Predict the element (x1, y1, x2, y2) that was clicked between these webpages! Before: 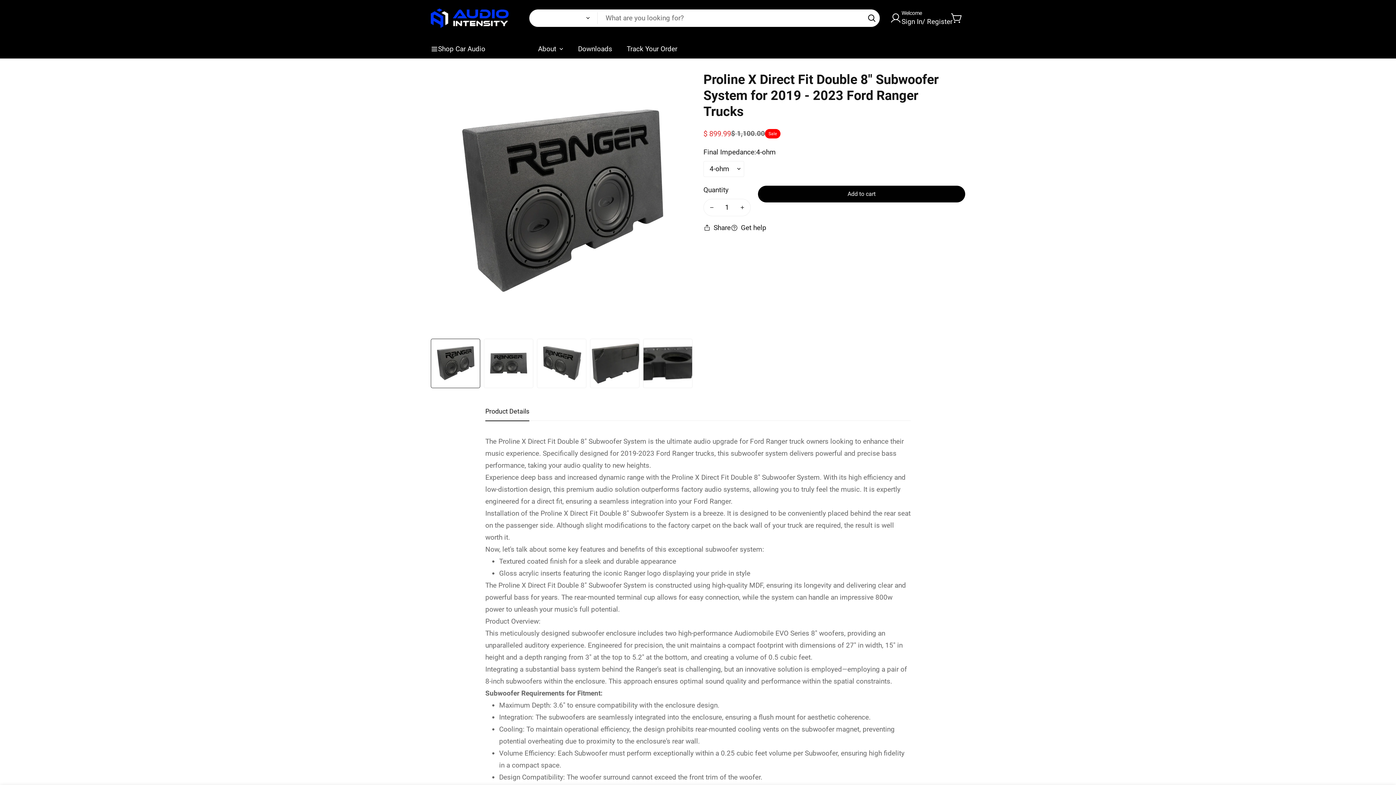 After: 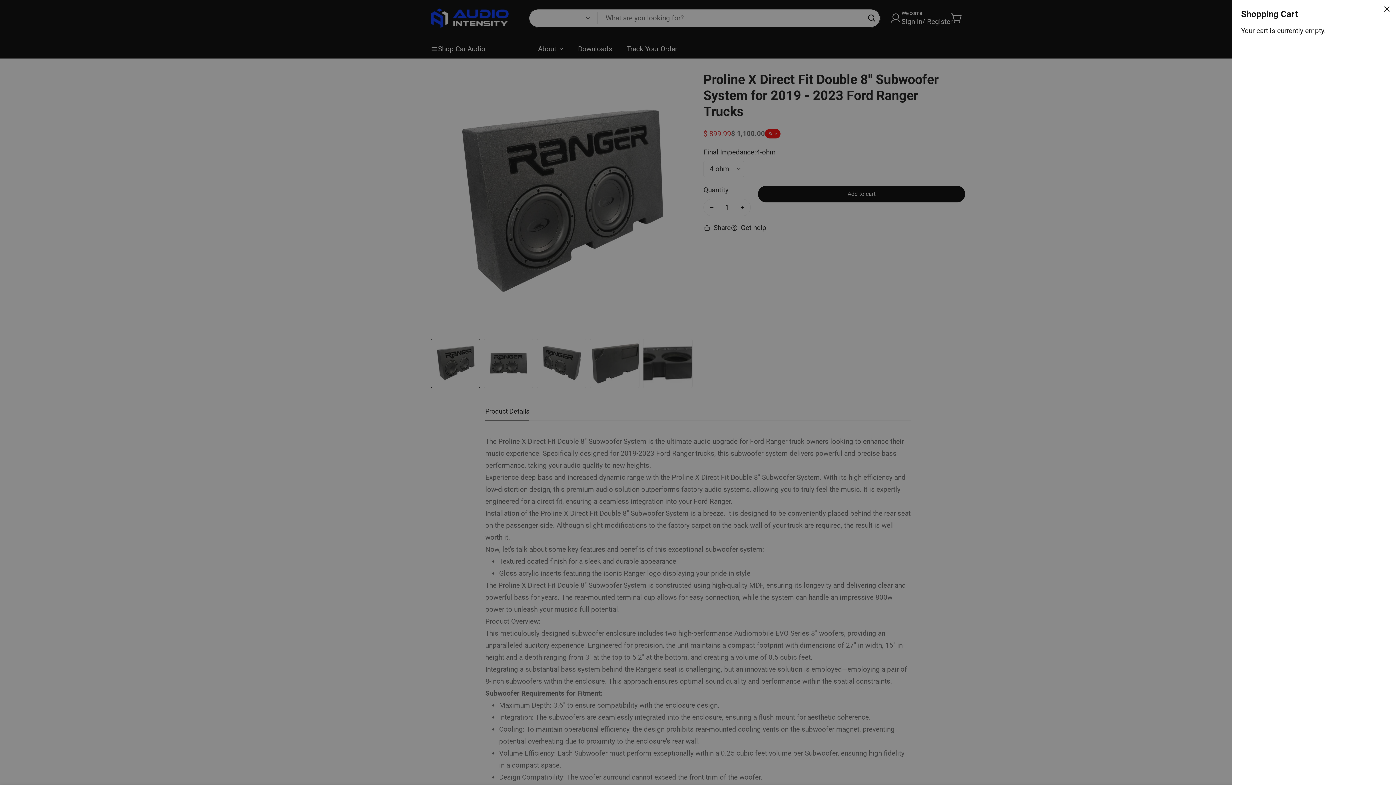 Action: bbox: (952, 13, 961, 22) label: Cart